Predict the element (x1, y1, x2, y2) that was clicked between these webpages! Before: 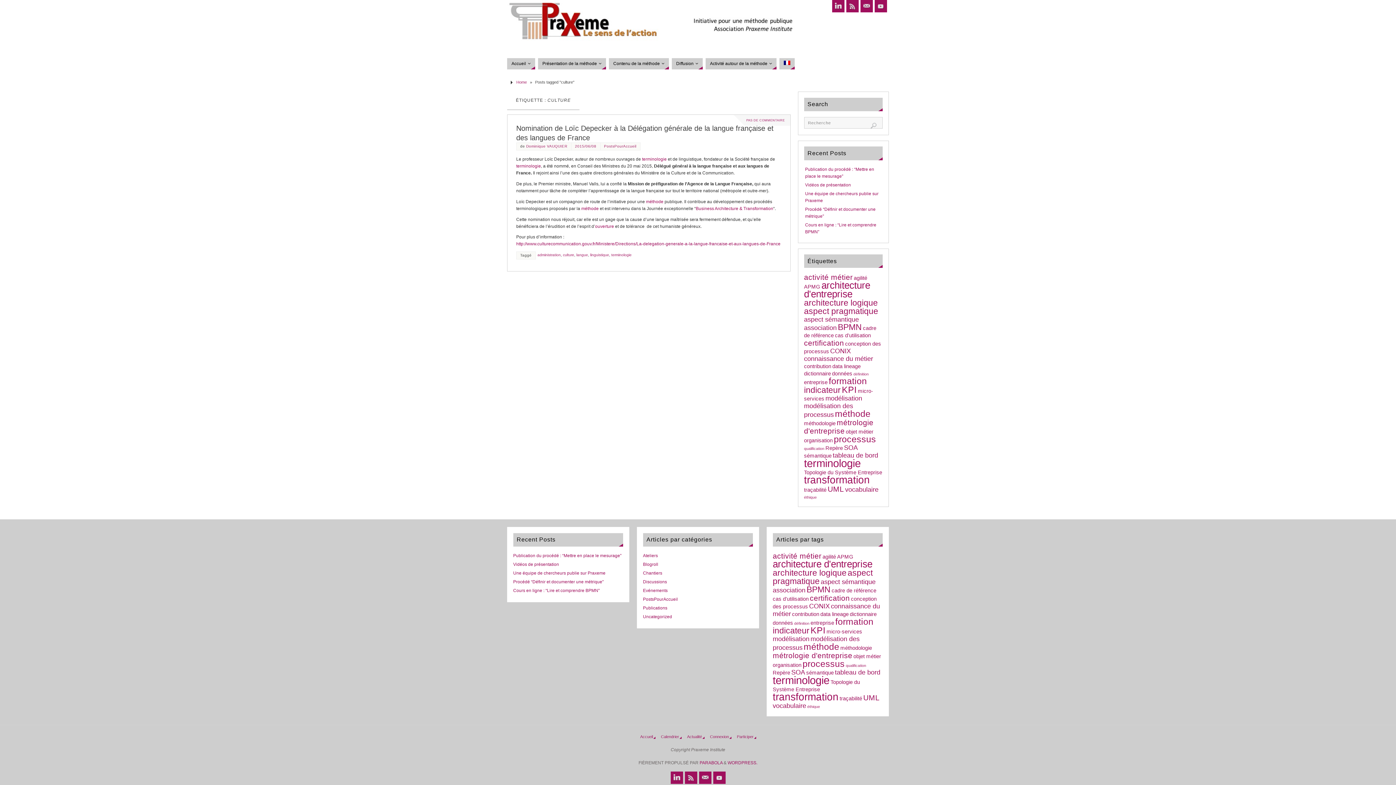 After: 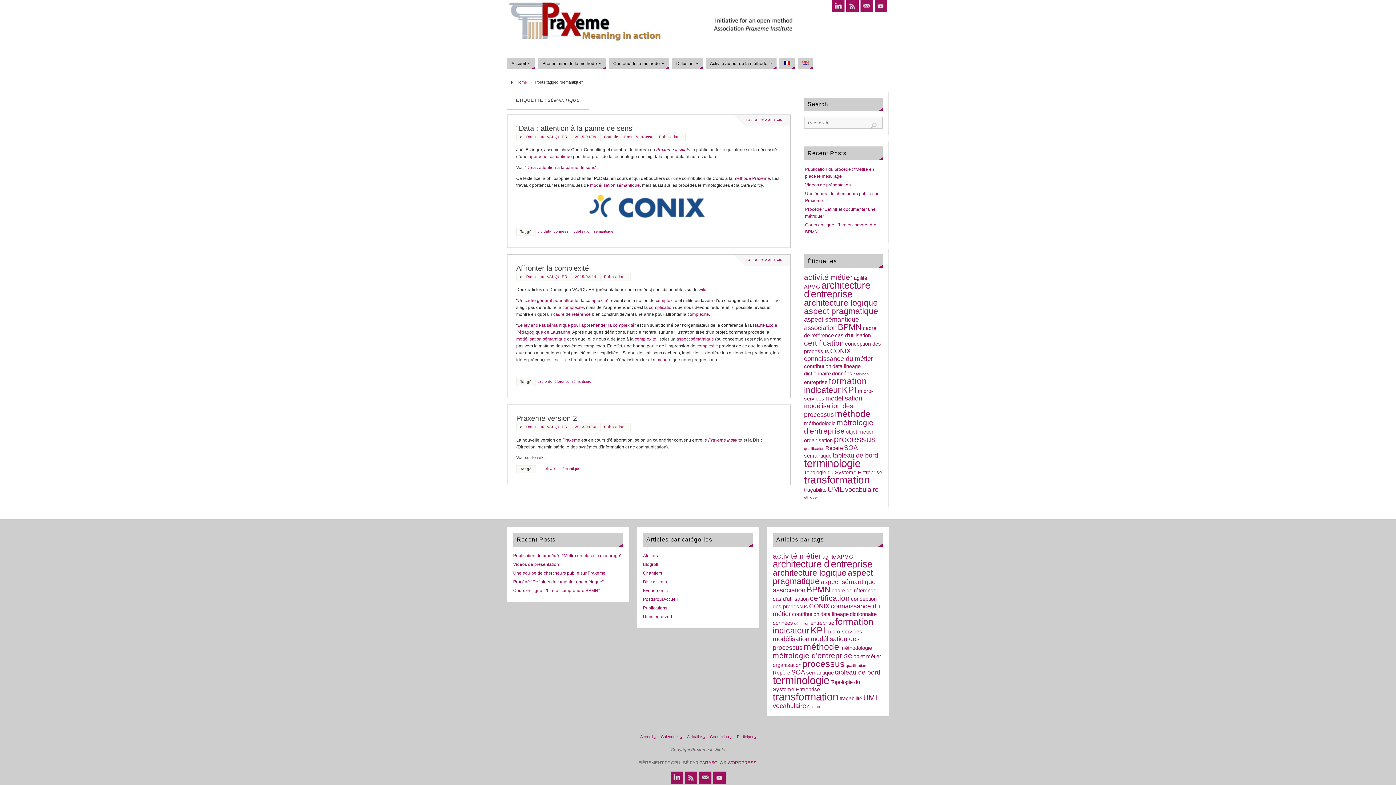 Action: label: sémantique (3 éléments) bbox: (806, 670, 834, 676)